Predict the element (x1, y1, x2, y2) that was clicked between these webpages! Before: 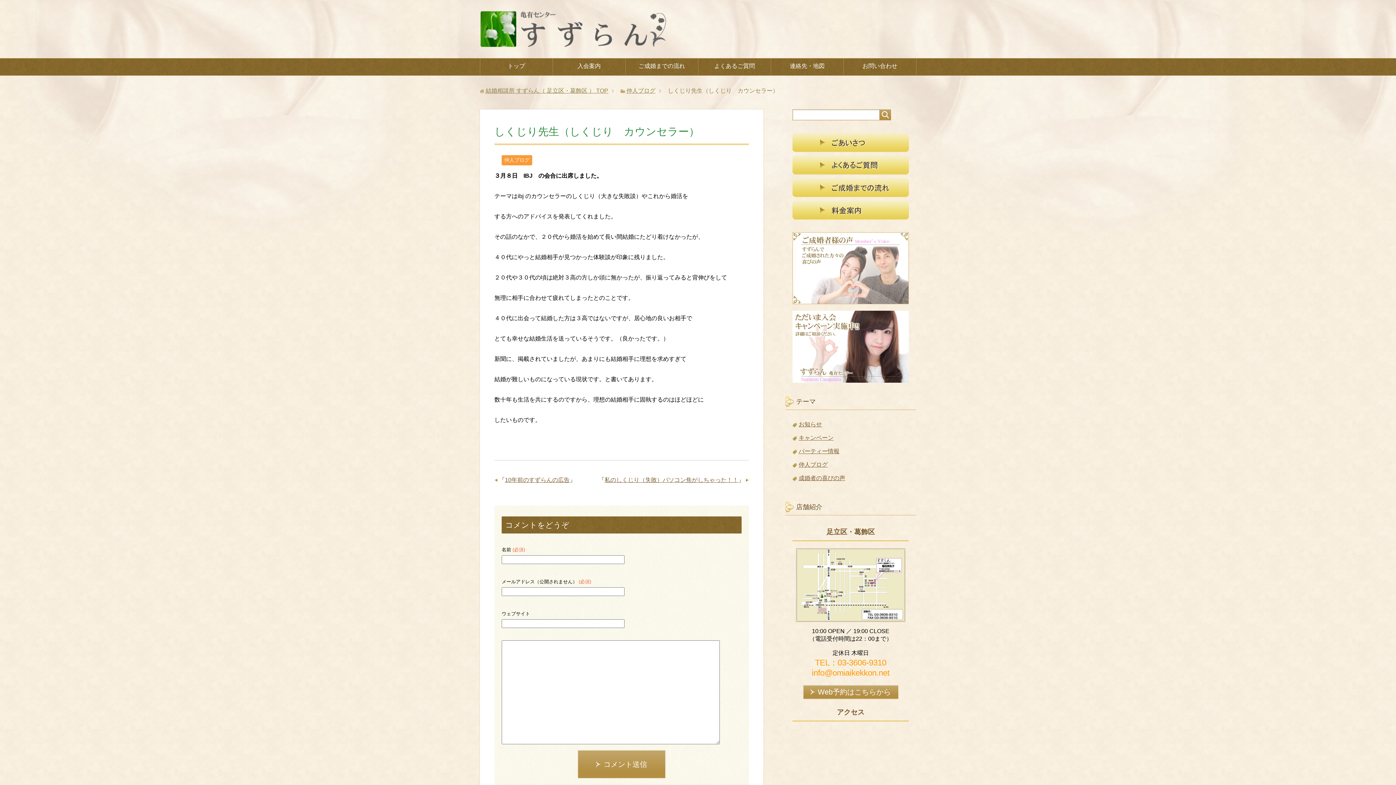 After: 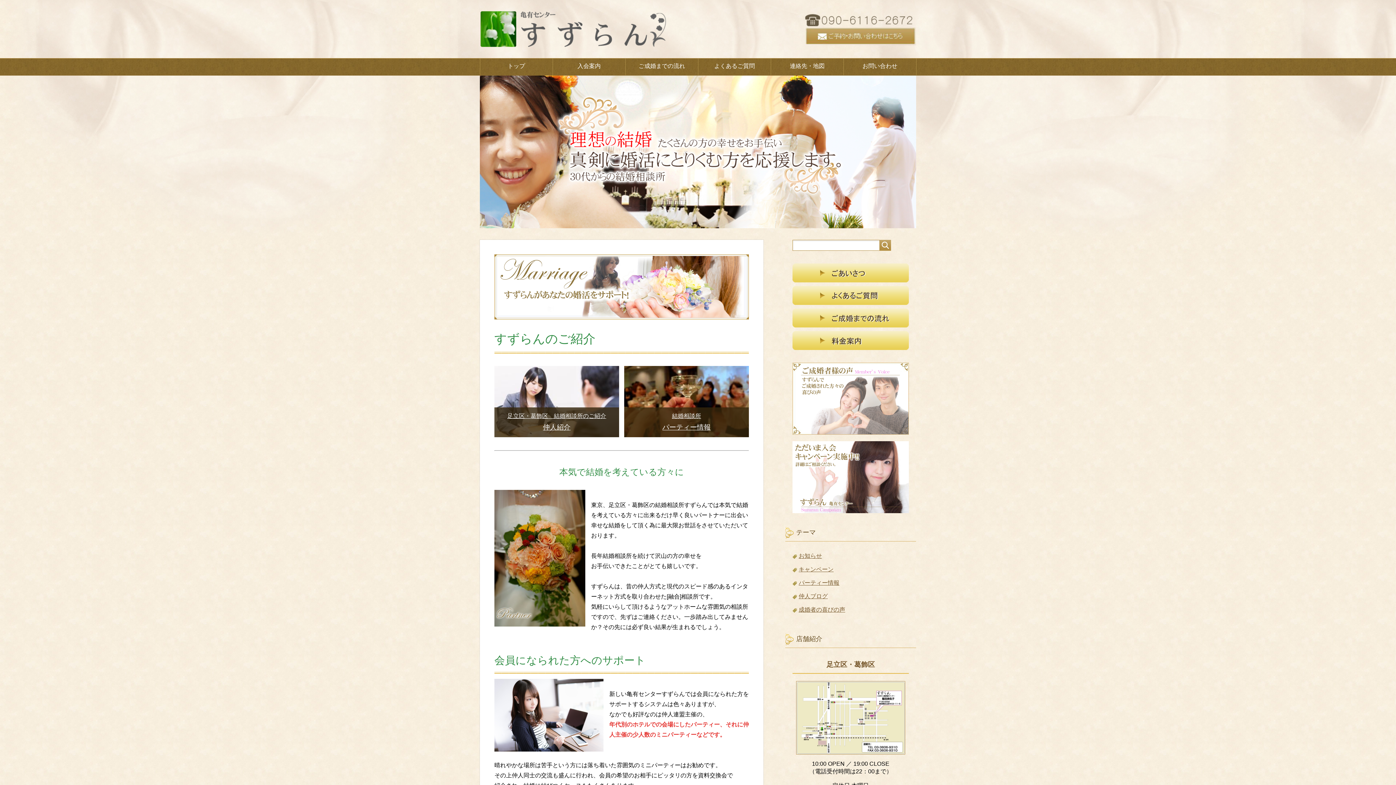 Action: bbox: (480, 58, 552, 75) label: トップ